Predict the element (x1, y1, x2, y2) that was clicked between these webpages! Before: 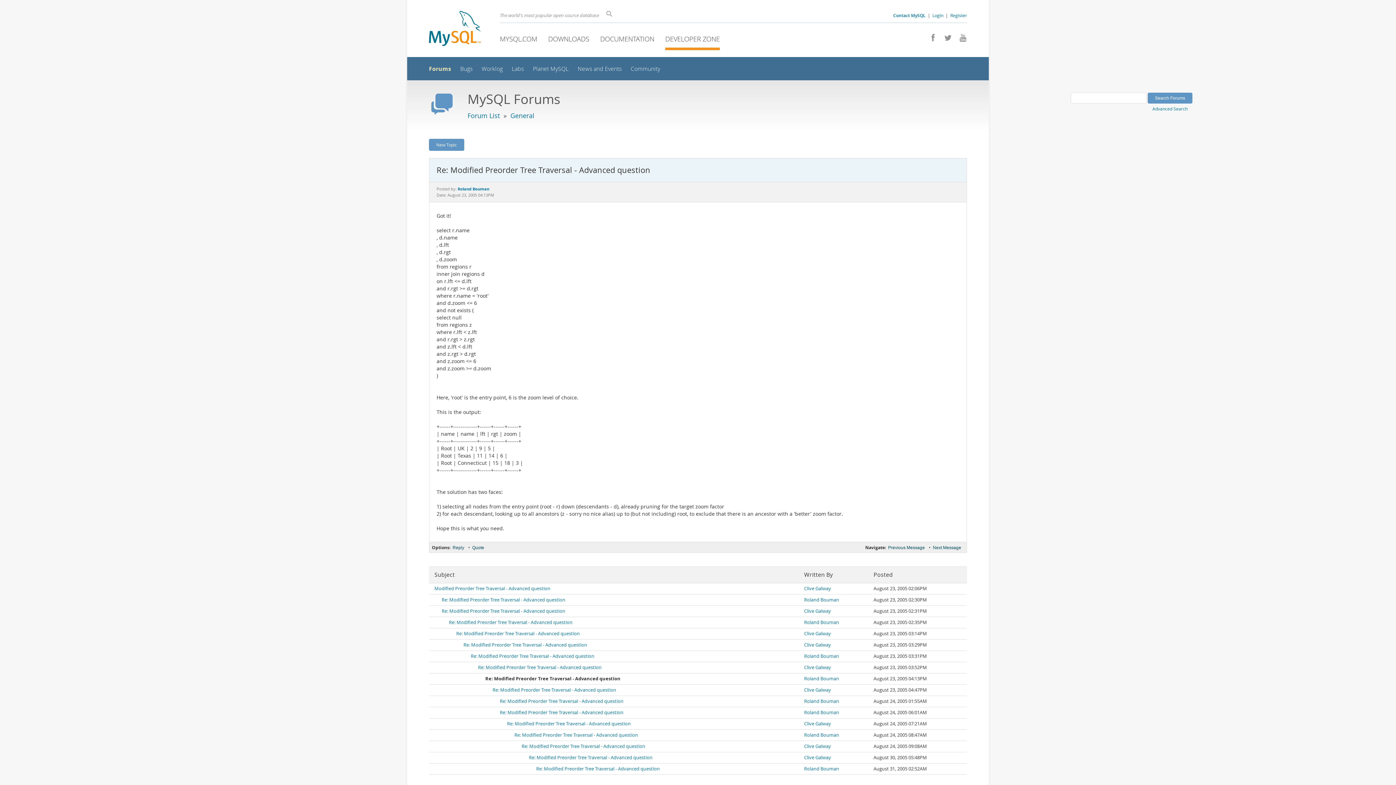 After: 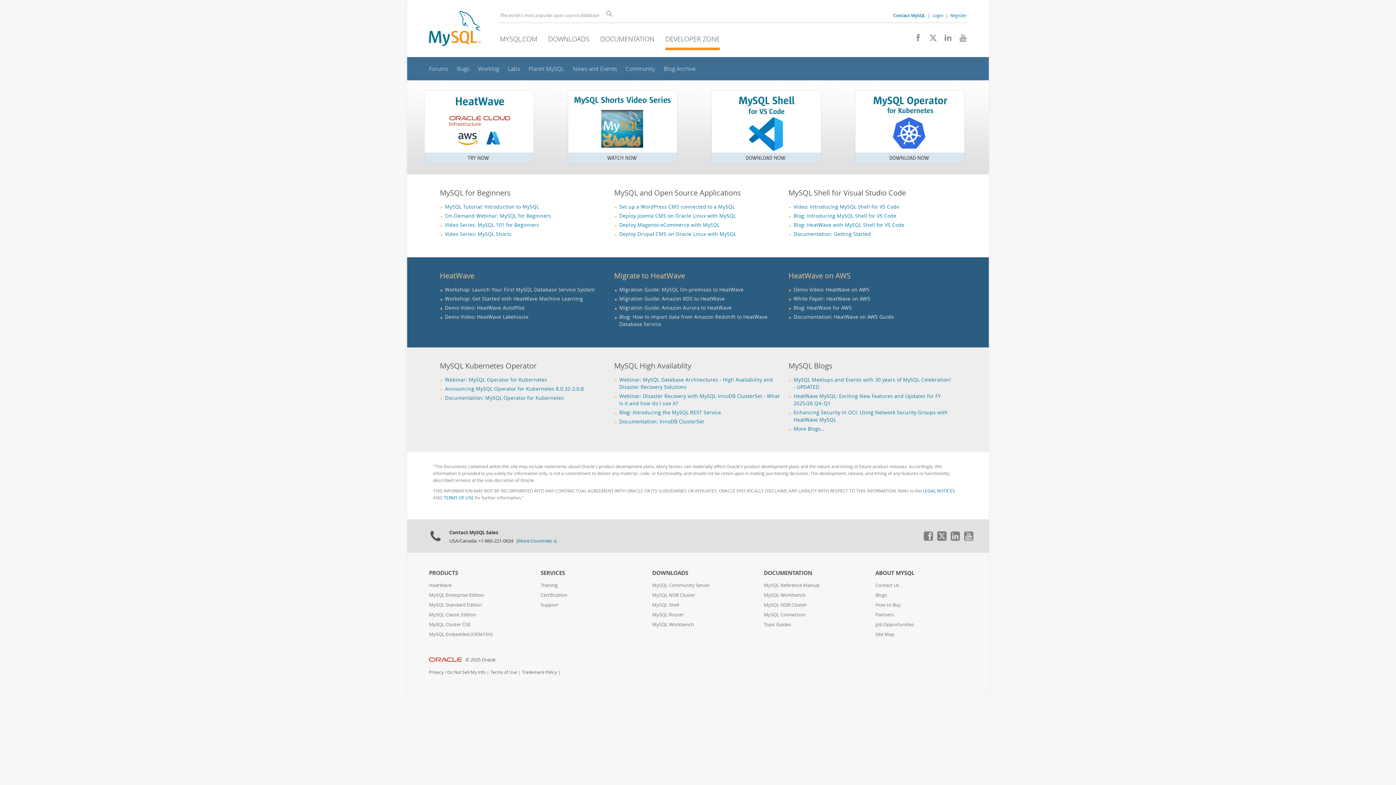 Action: bbox: (425, 9, 484, 49)